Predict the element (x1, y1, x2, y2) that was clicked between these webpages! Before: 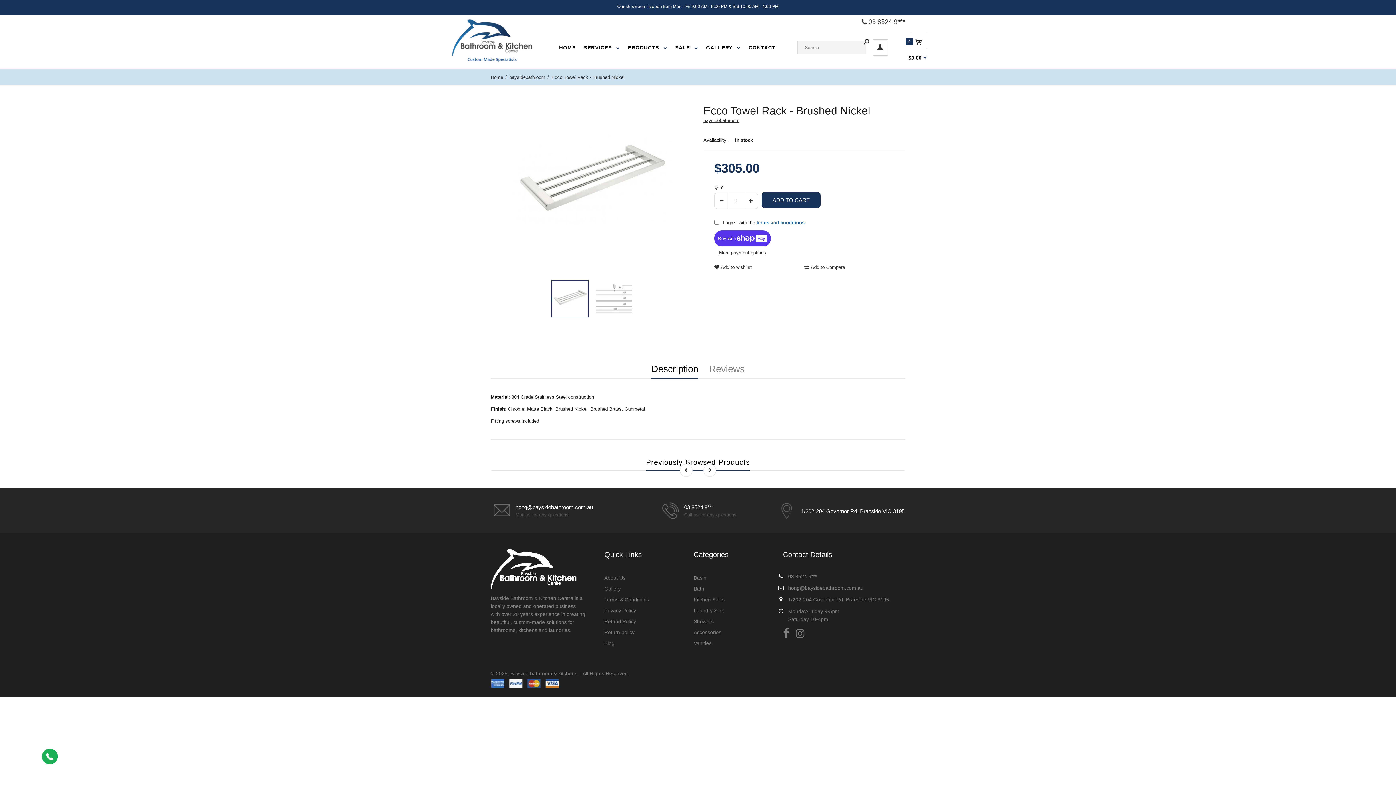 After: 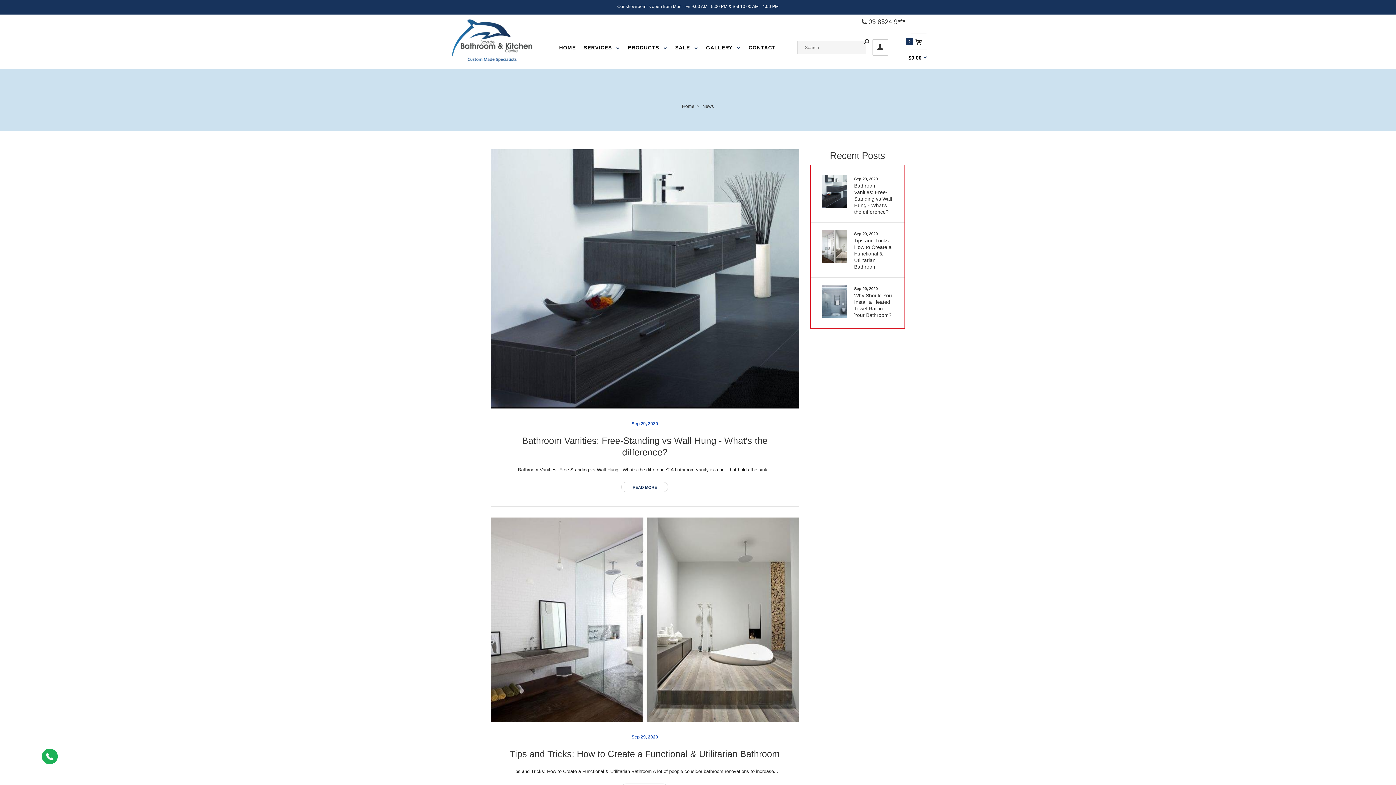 Action: label: Blog bbox: (604, 640, 614, 646)